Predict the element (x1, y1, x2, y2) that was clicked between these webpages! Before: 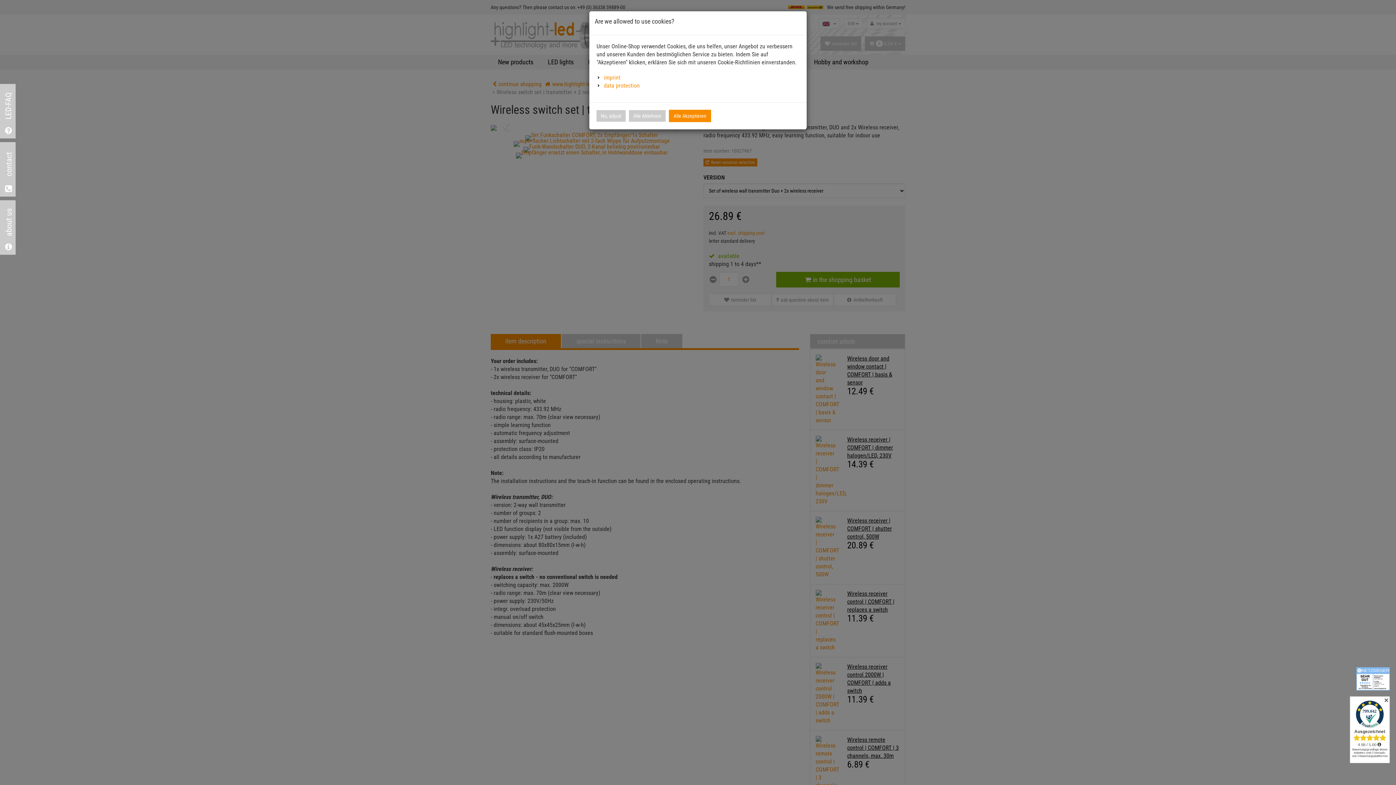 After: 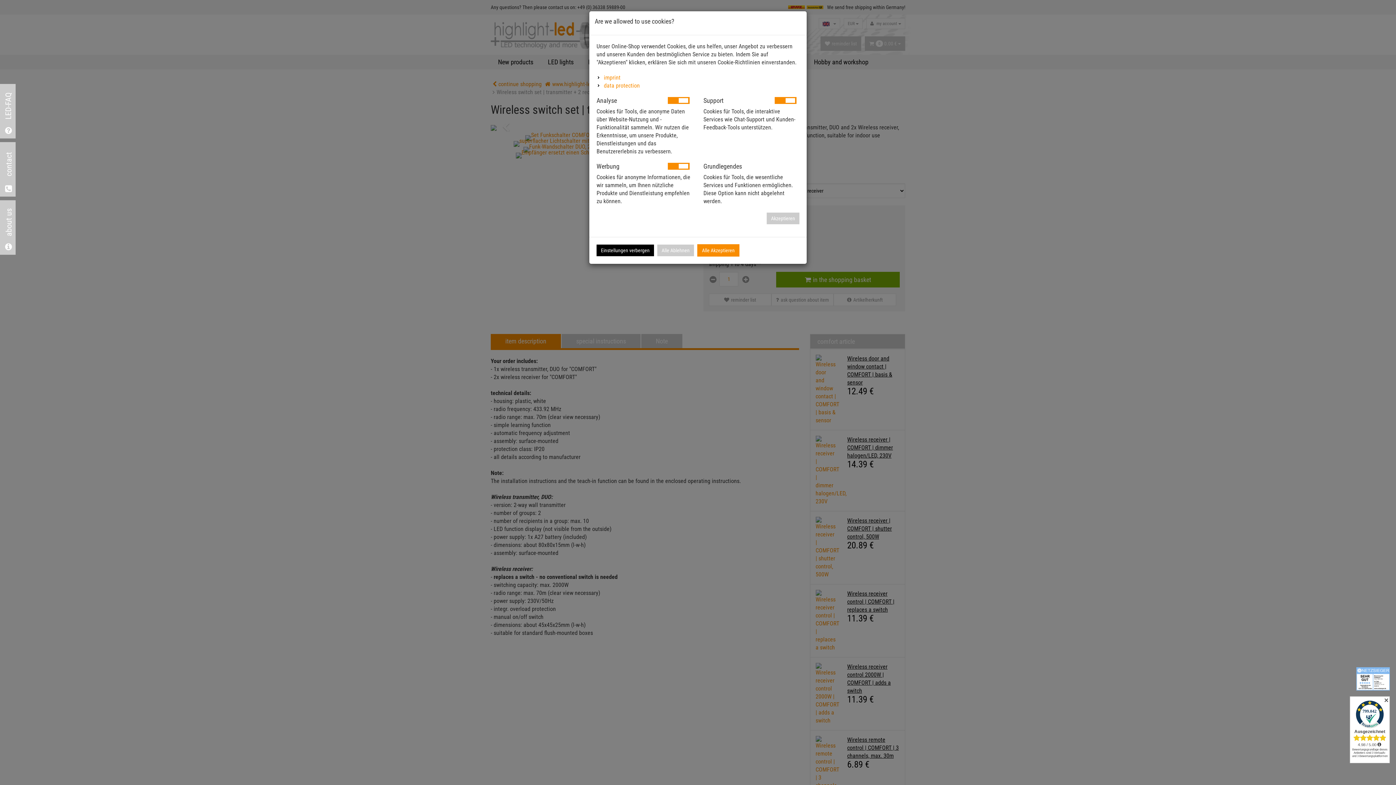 Action: label: No, adjust bbox: (596, 110, 625, 121)